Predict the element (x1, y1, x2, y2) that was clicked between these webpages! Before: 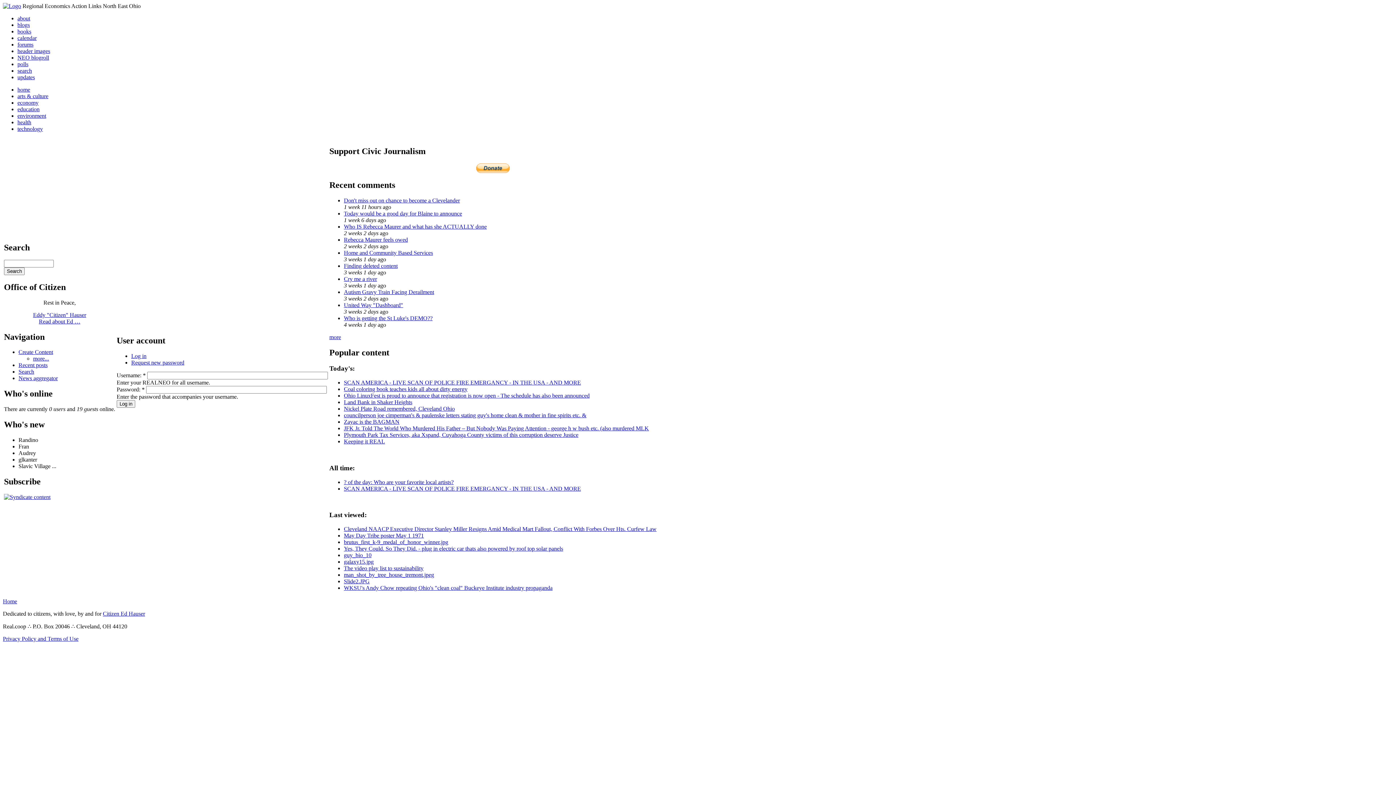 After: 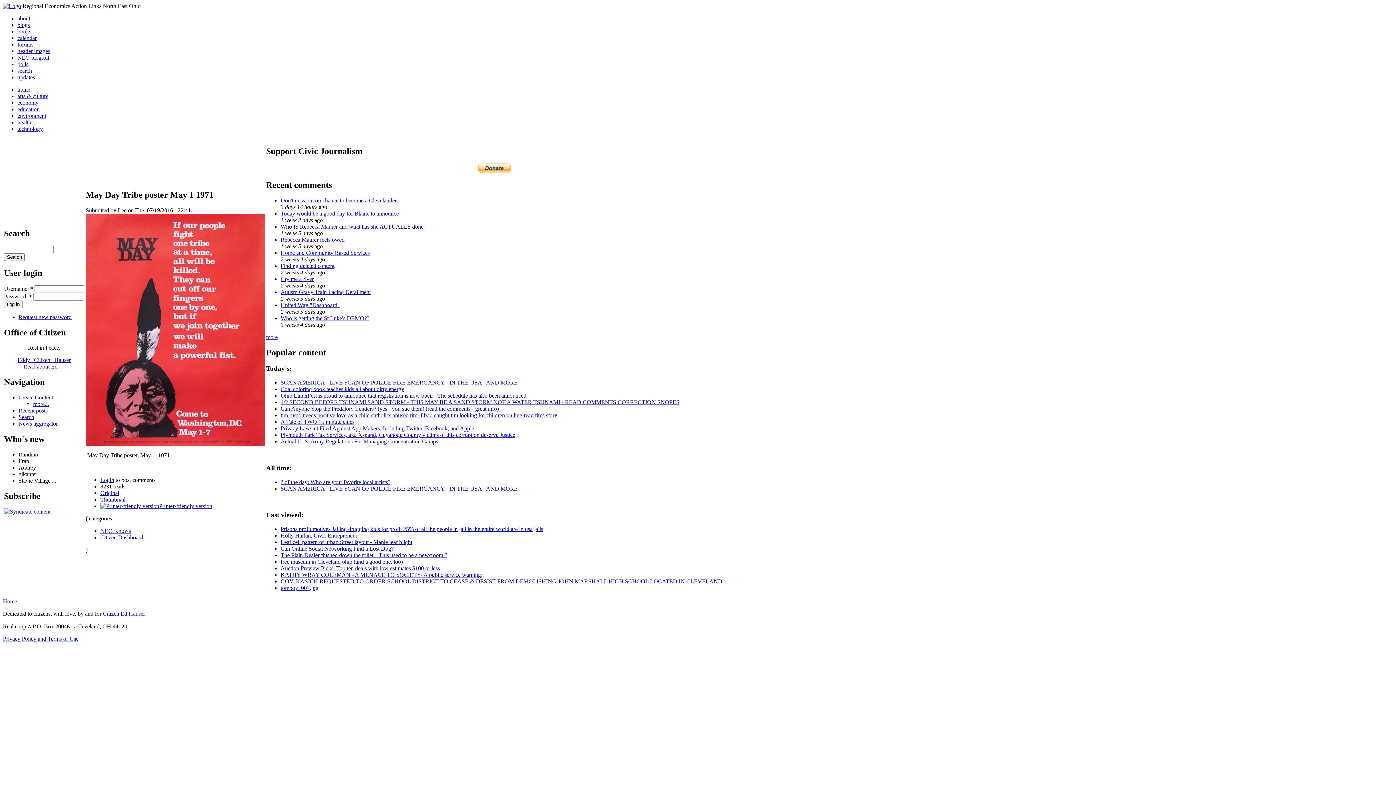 Action: label: May Day Tribe poster May 1 1971 bbox: (344, 532, 424, 538)